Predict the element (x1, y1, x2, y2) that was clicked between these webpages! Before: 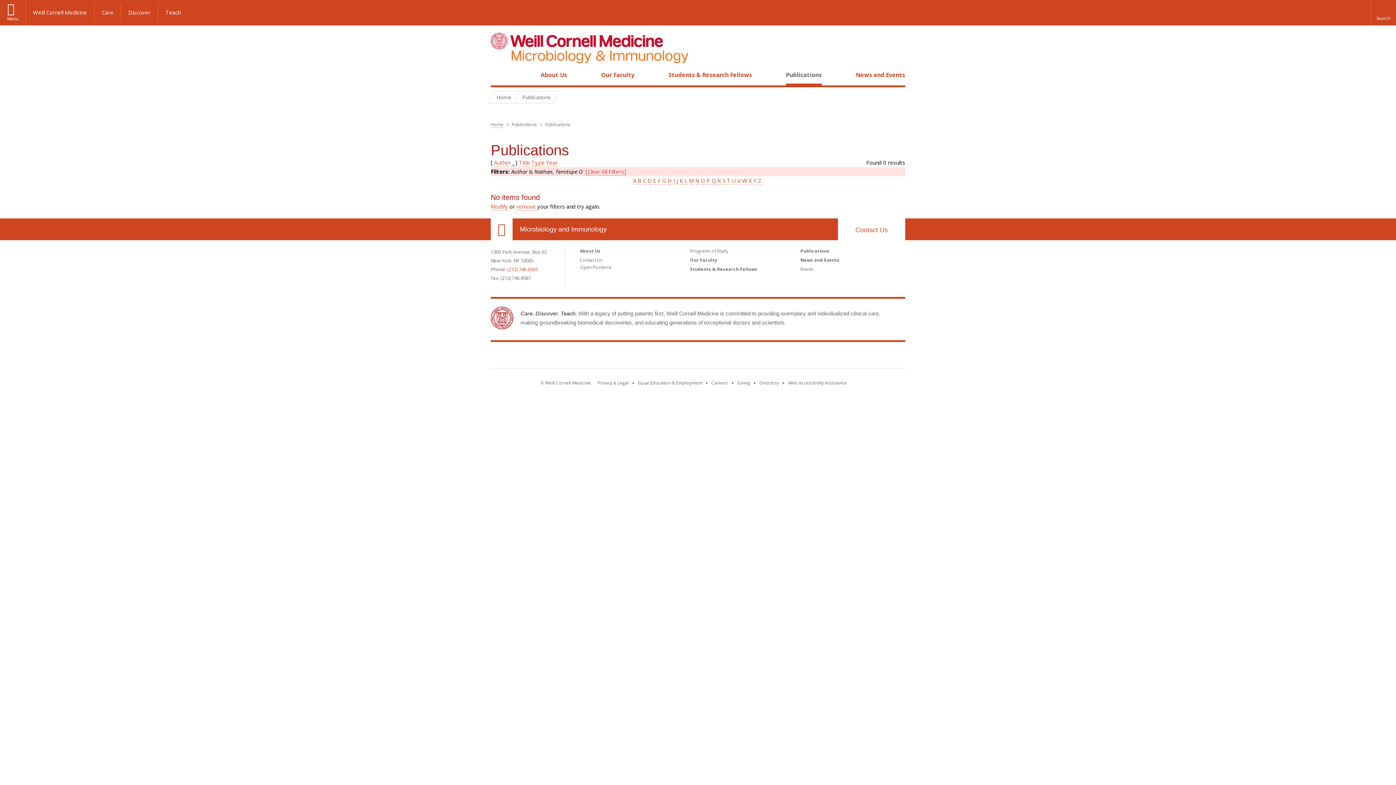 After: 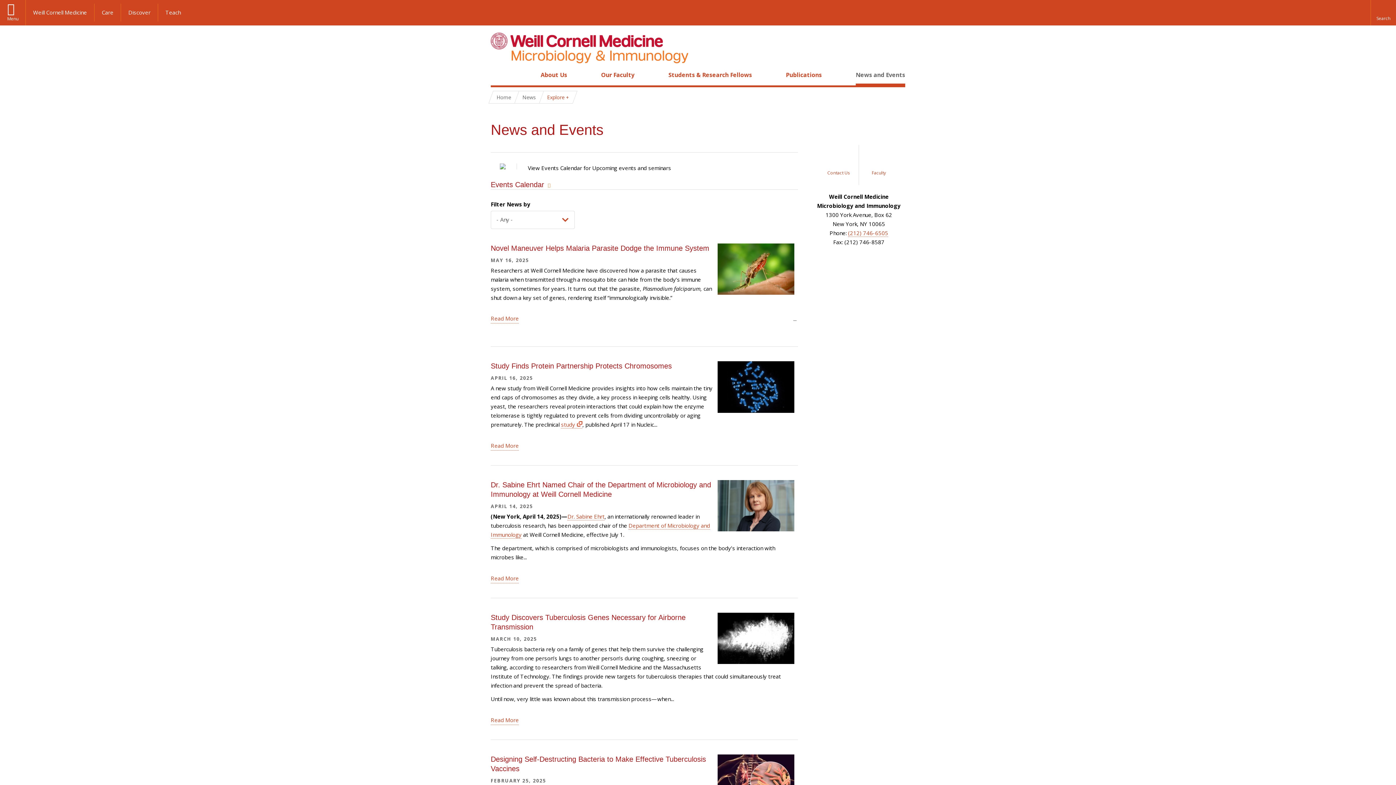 Action: bbox: (800, 257, 839, 263) label: News and Events